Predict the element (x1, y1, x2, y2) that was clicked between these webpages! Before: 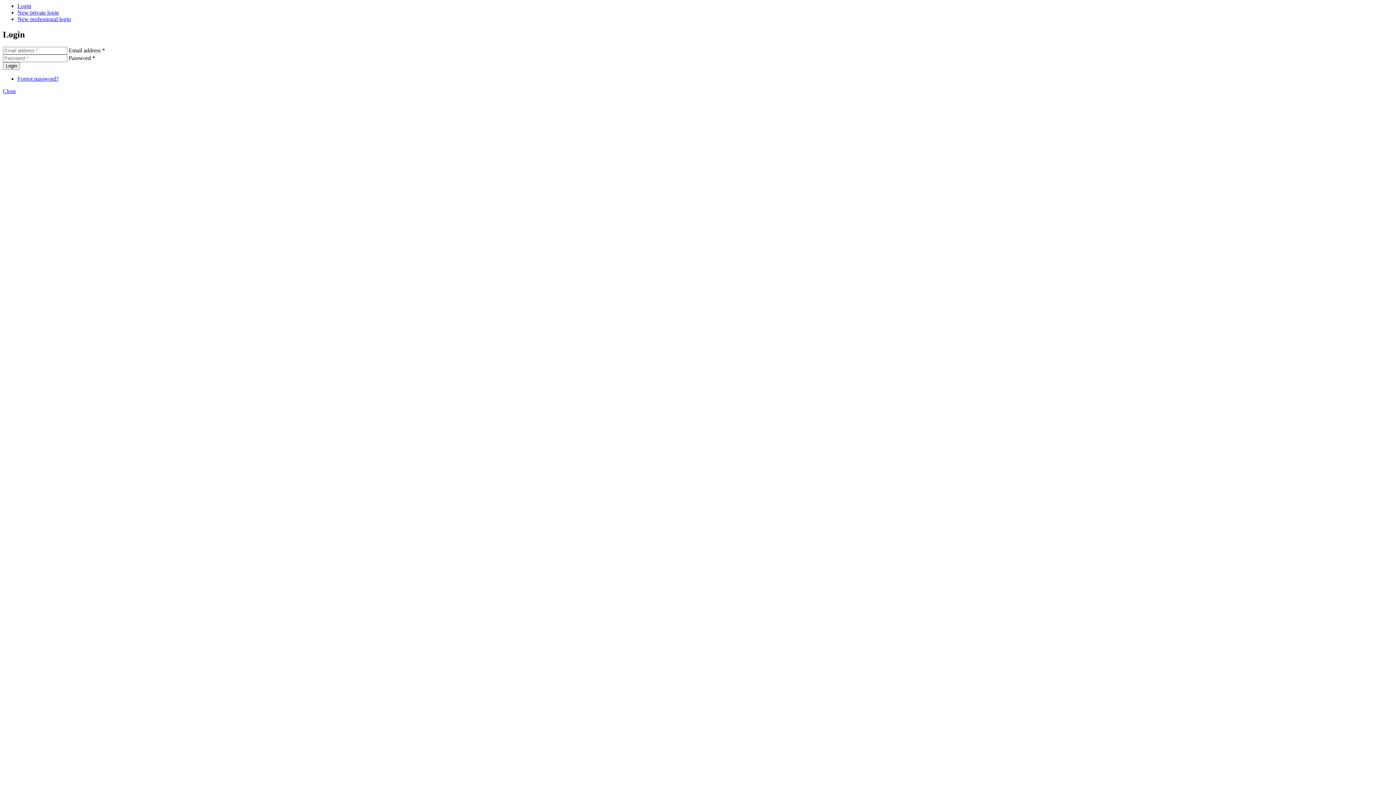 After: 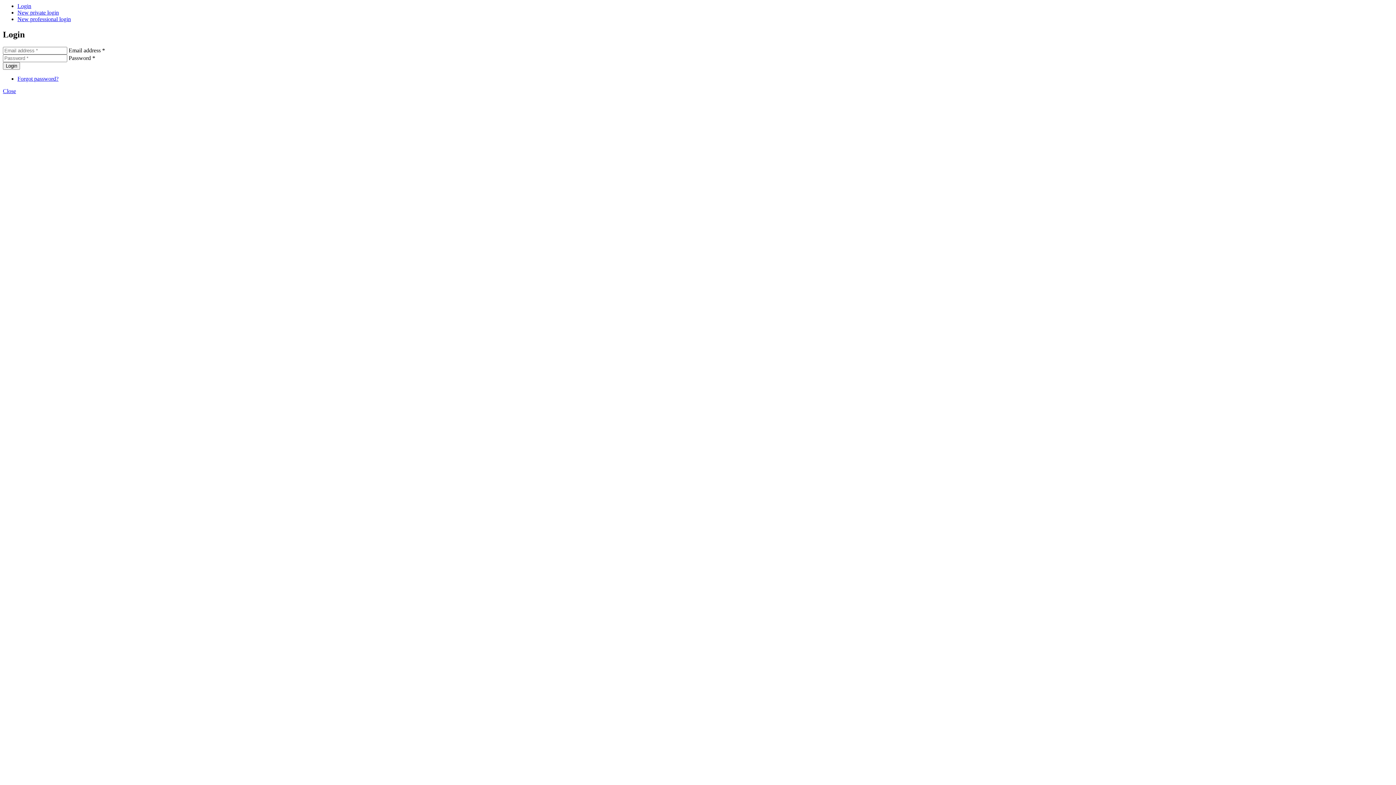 Action: bbox: (2, 87, 16, 94) label: Close